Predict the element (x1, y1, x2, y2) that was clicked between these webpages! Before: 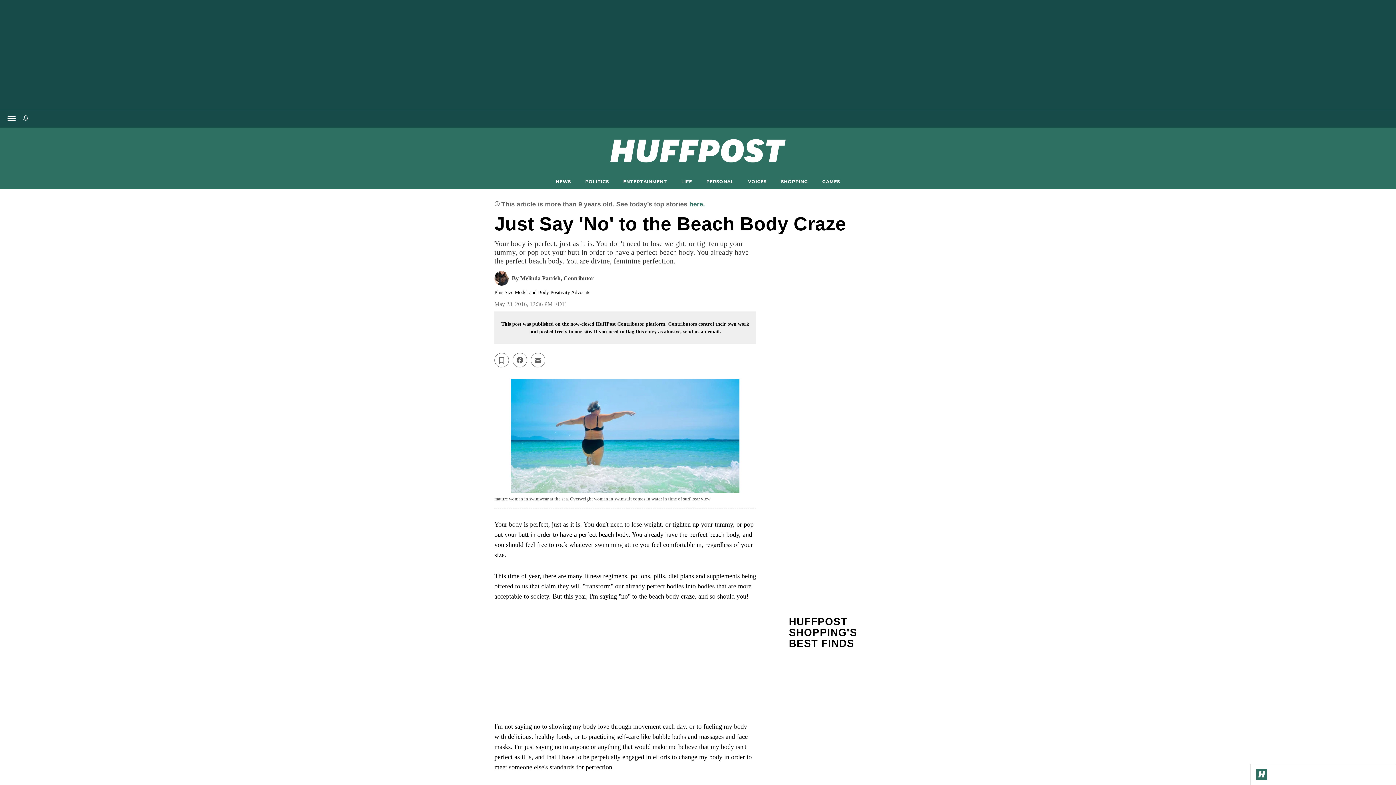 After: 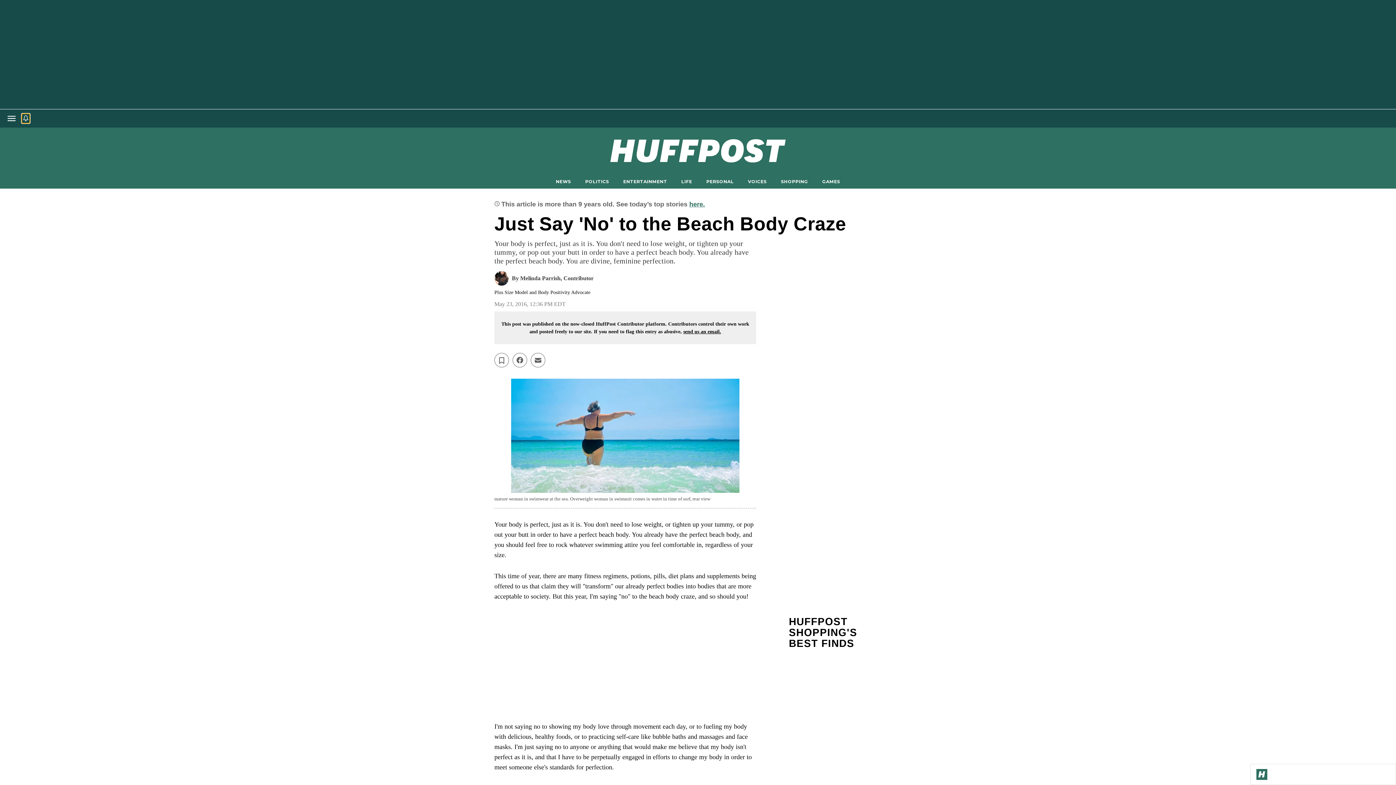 Action: bbox: (21, 113, 29, 123)